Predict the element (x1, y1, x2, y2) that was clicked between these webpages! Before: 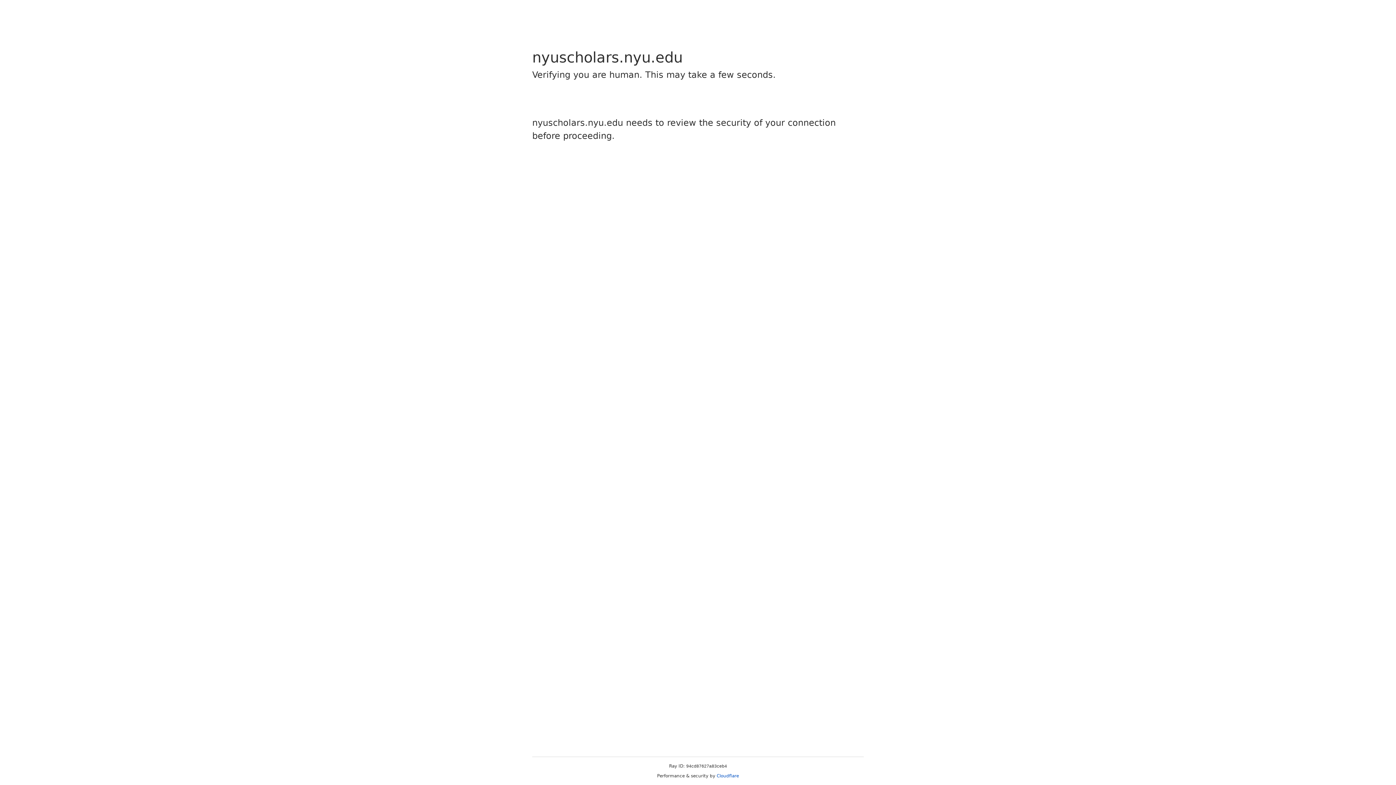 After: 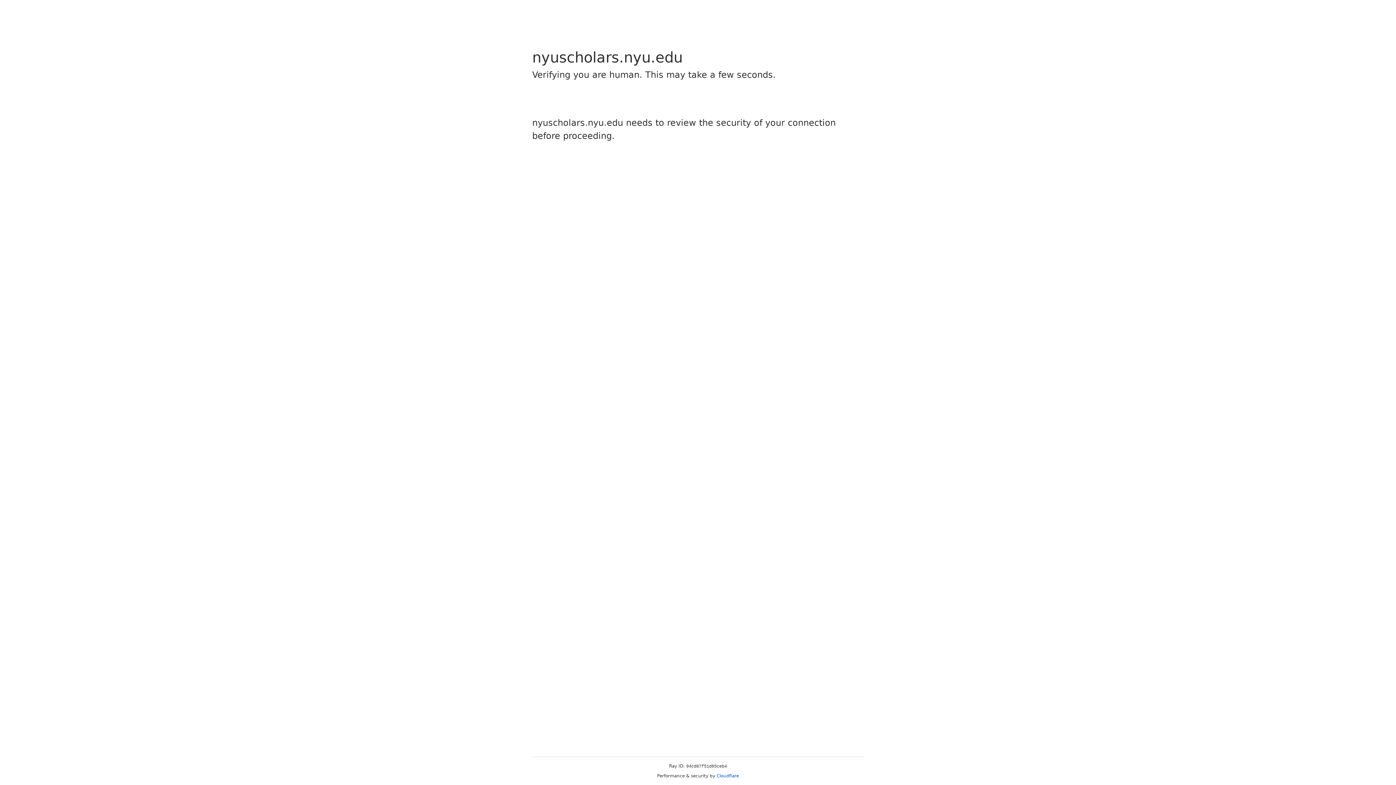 Action: label: Cloudflare bbox: (716, 773, 739, 778)